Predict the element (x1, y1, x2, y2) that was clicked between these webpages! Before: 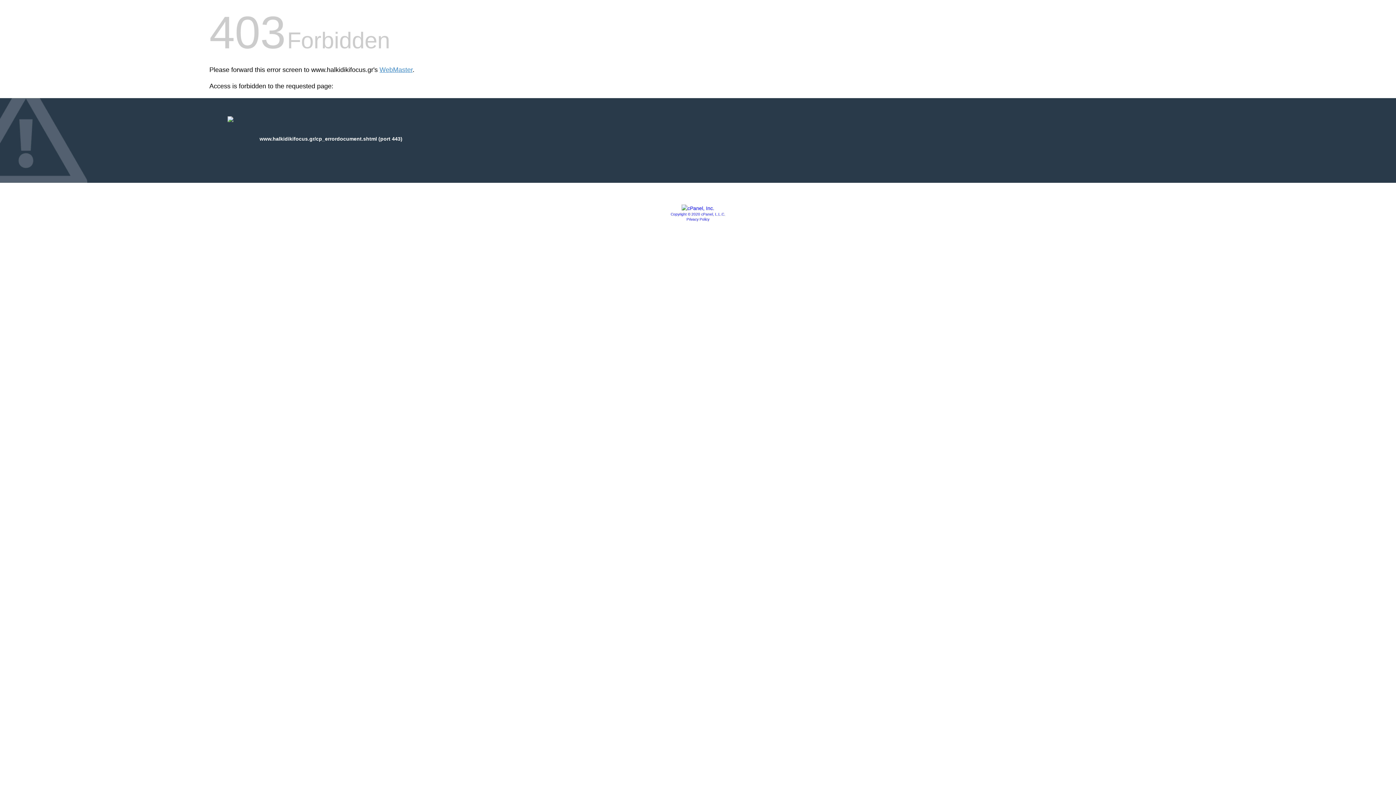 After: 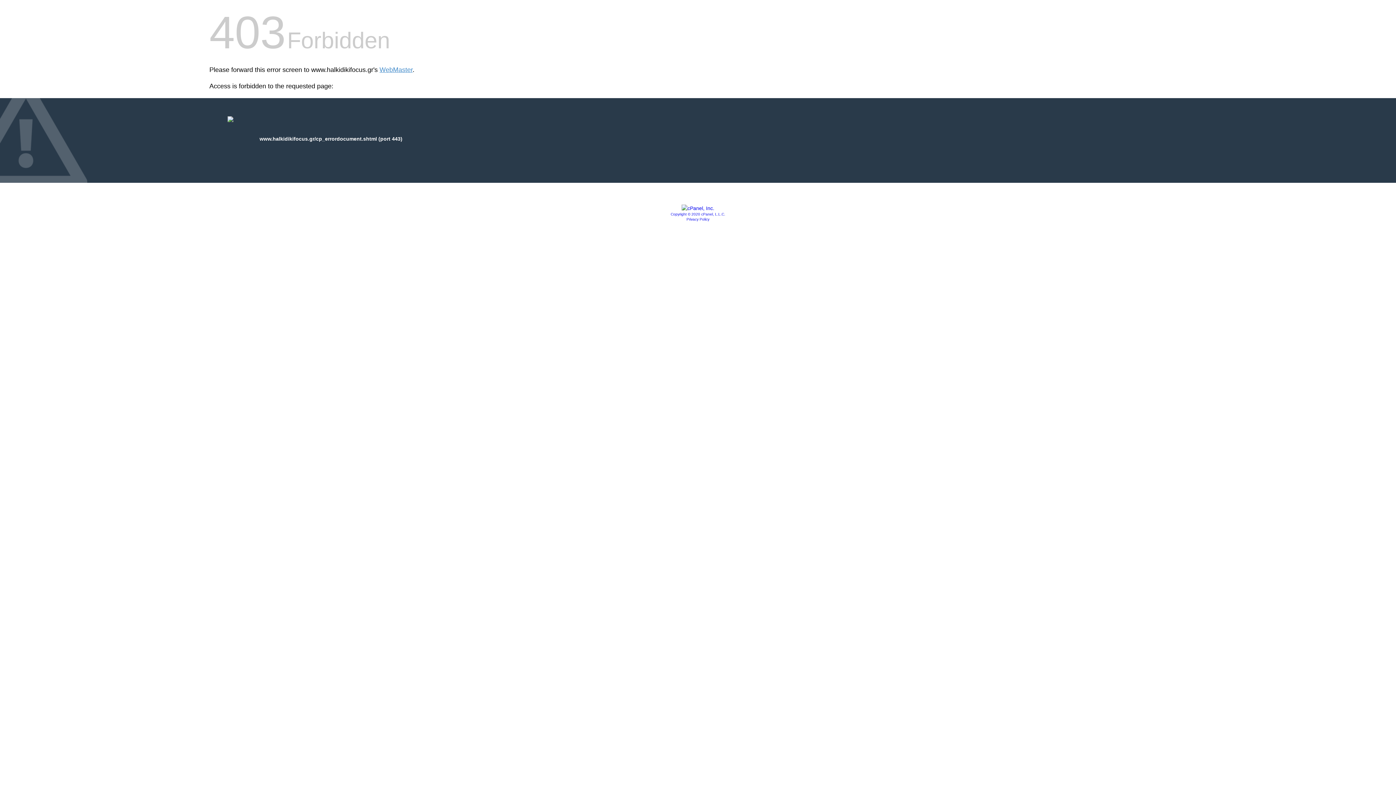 Action: label: Copyright © 2020 cPanel, L.L.C. bbox: (670, 212, 725, 216)